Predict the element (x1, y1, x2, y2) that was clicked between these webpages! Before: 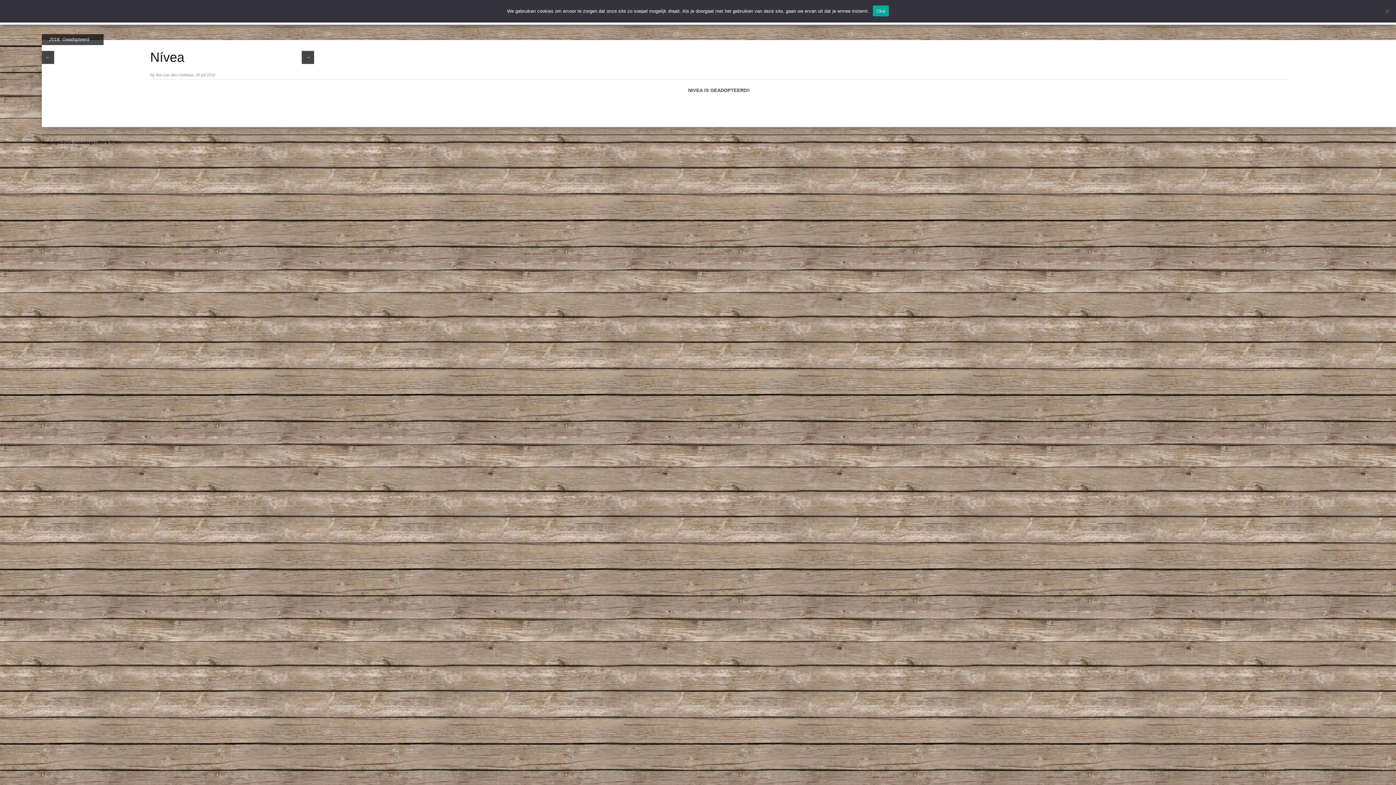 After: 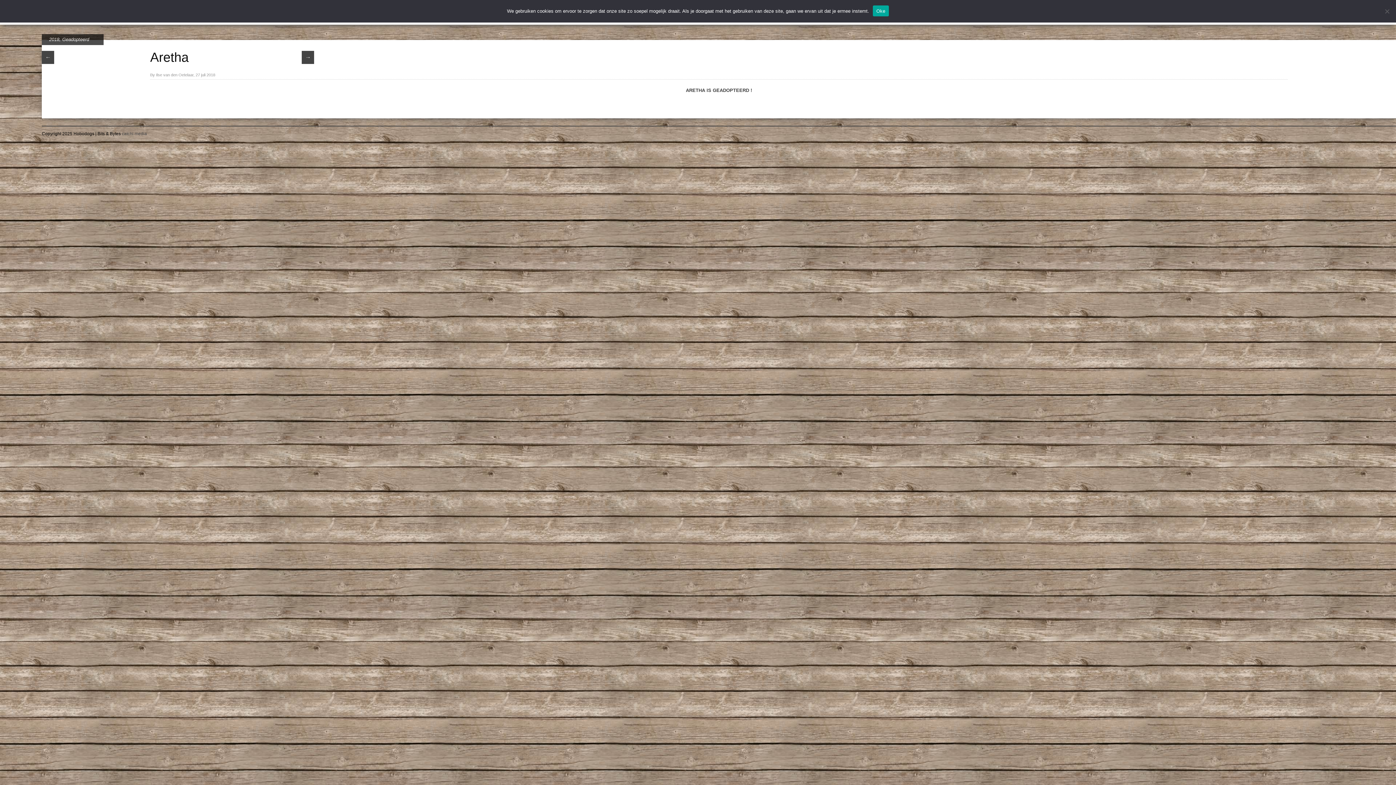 Action: bbox: (301, 50, 314, 64) label: →